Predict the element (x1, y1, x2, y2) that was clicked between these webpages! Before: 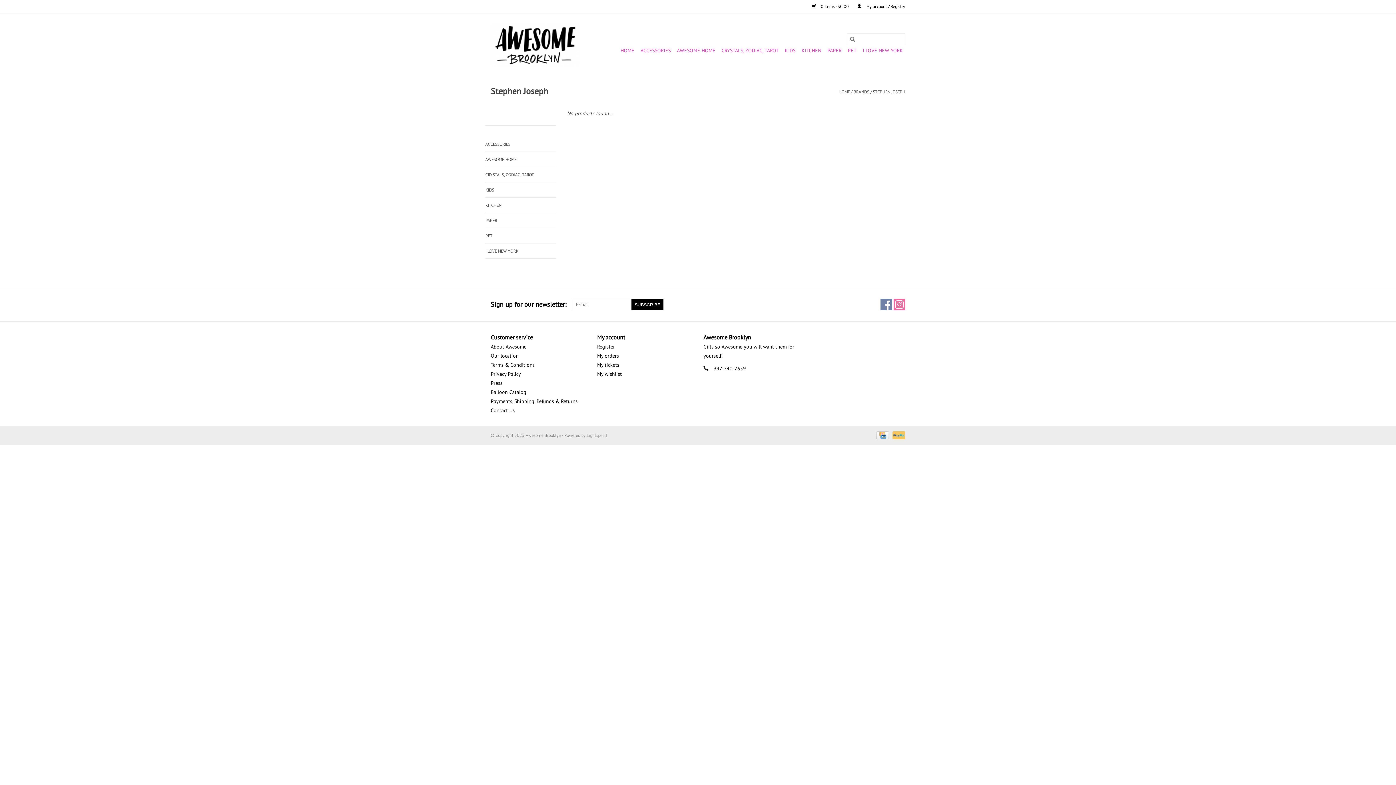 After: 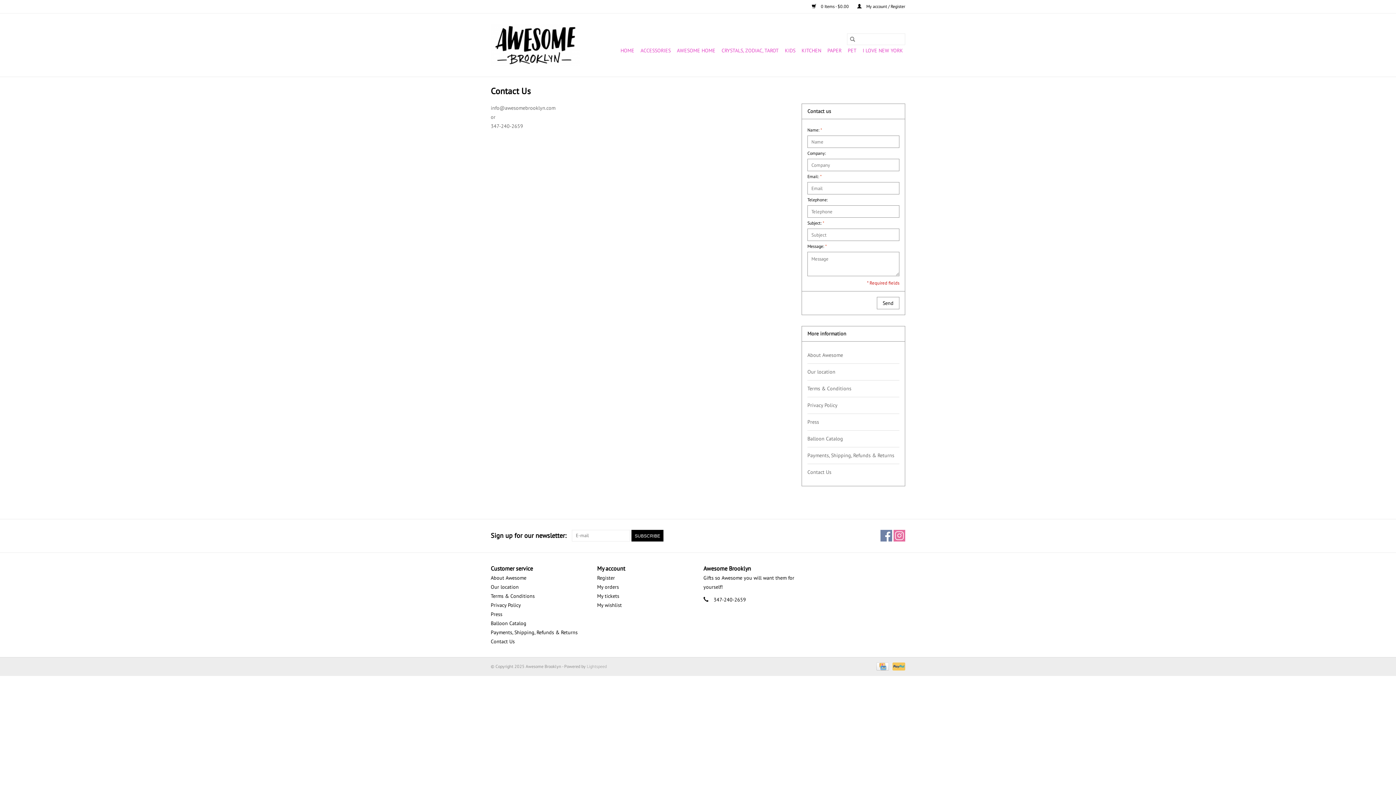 Action: label: Contact Us bbox: (490, 407, 514, 413)